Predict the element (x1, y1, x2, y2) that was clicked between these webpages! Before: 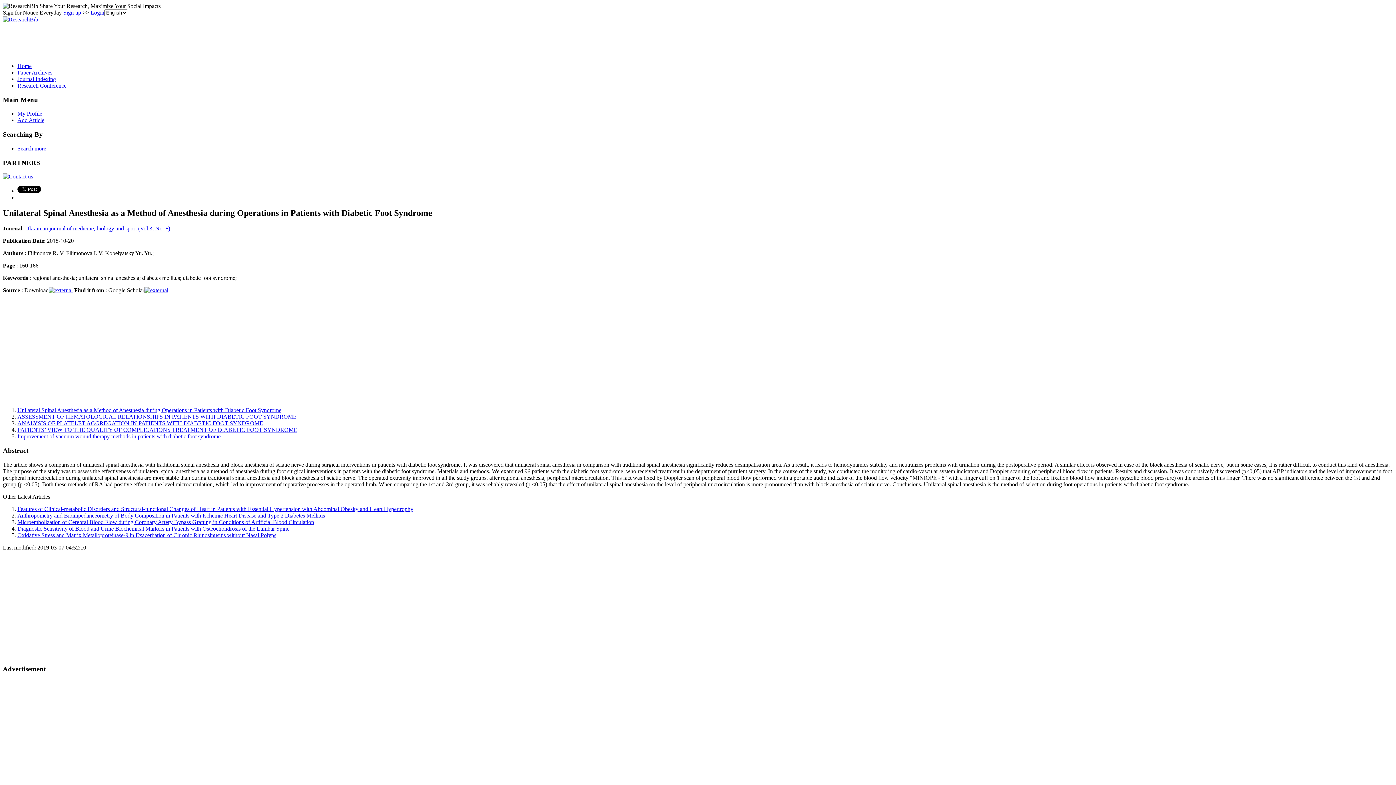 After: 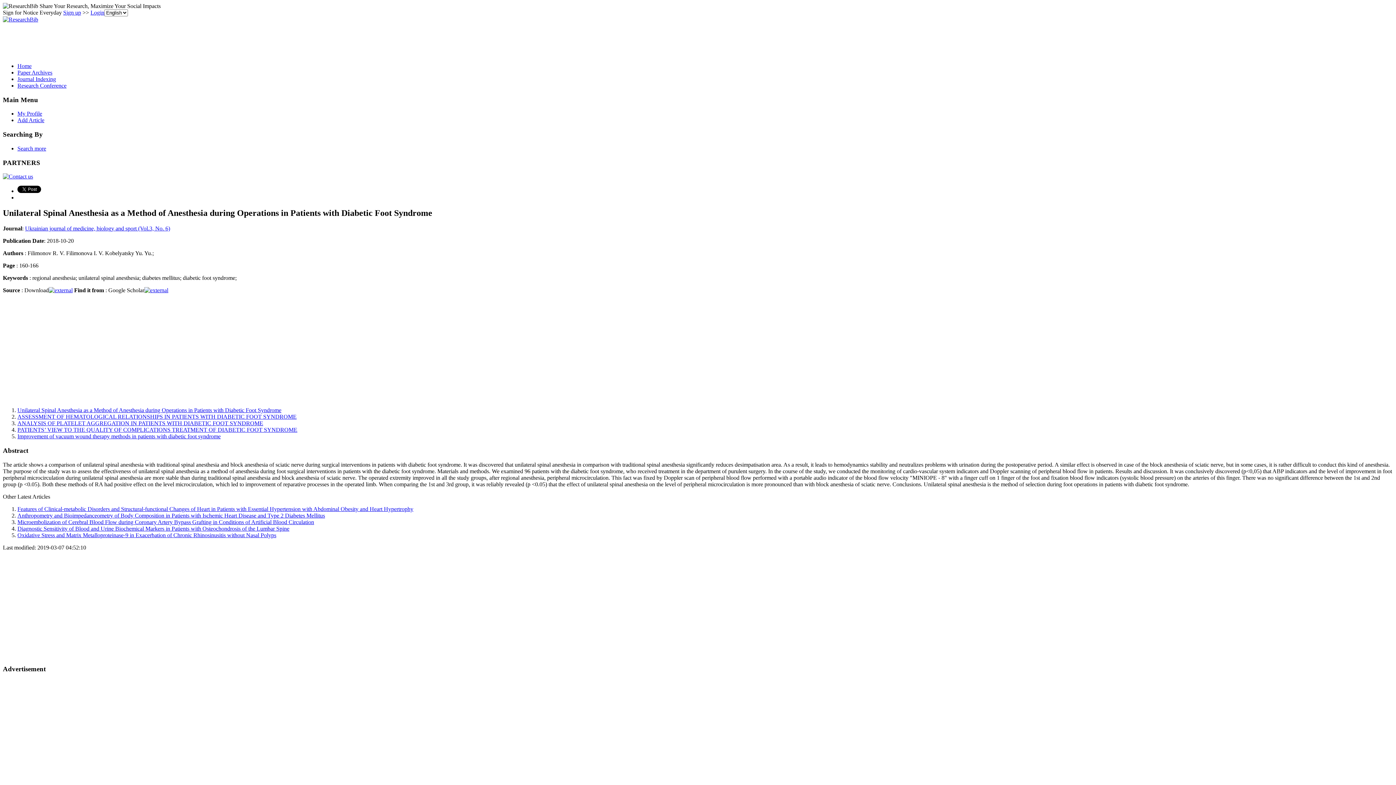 Action: bbox: (144, 287, 168, 293)